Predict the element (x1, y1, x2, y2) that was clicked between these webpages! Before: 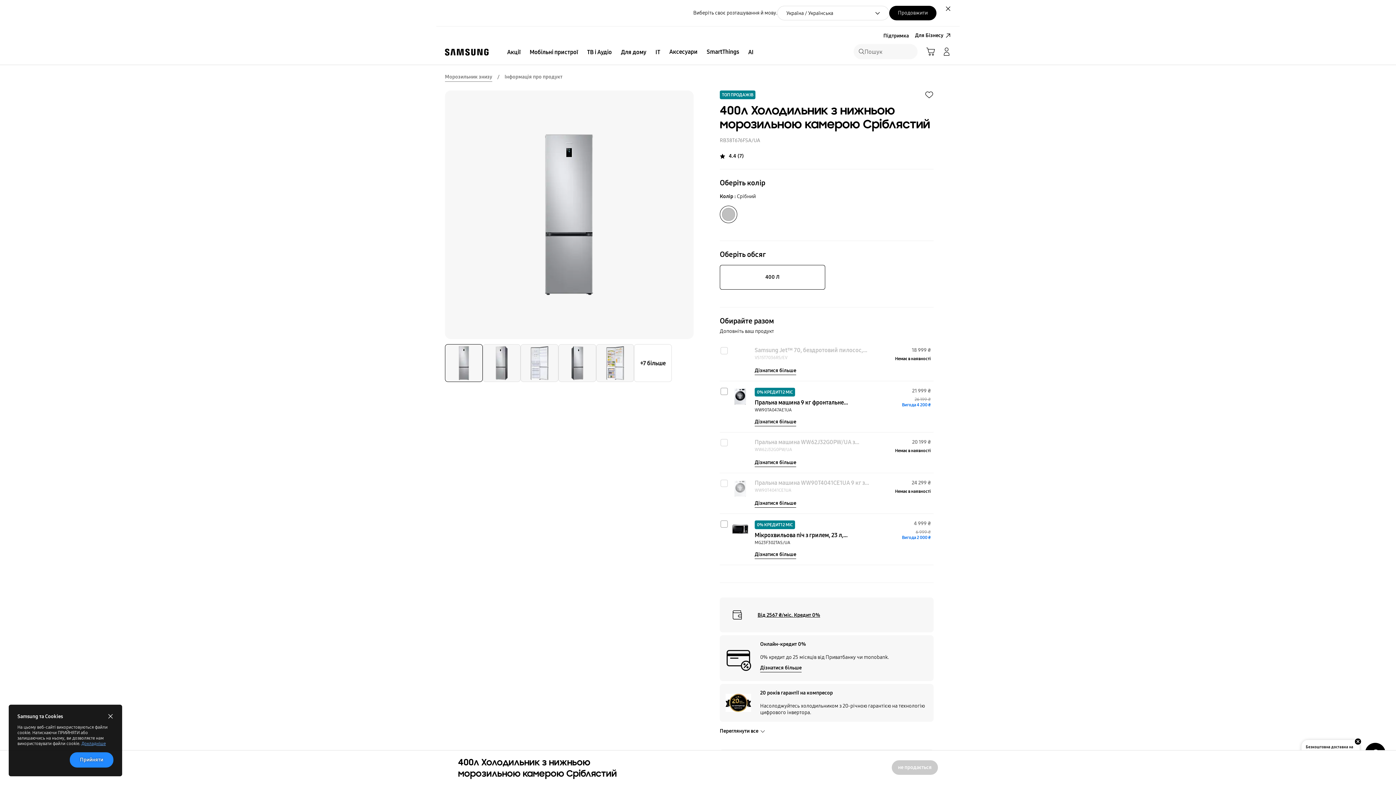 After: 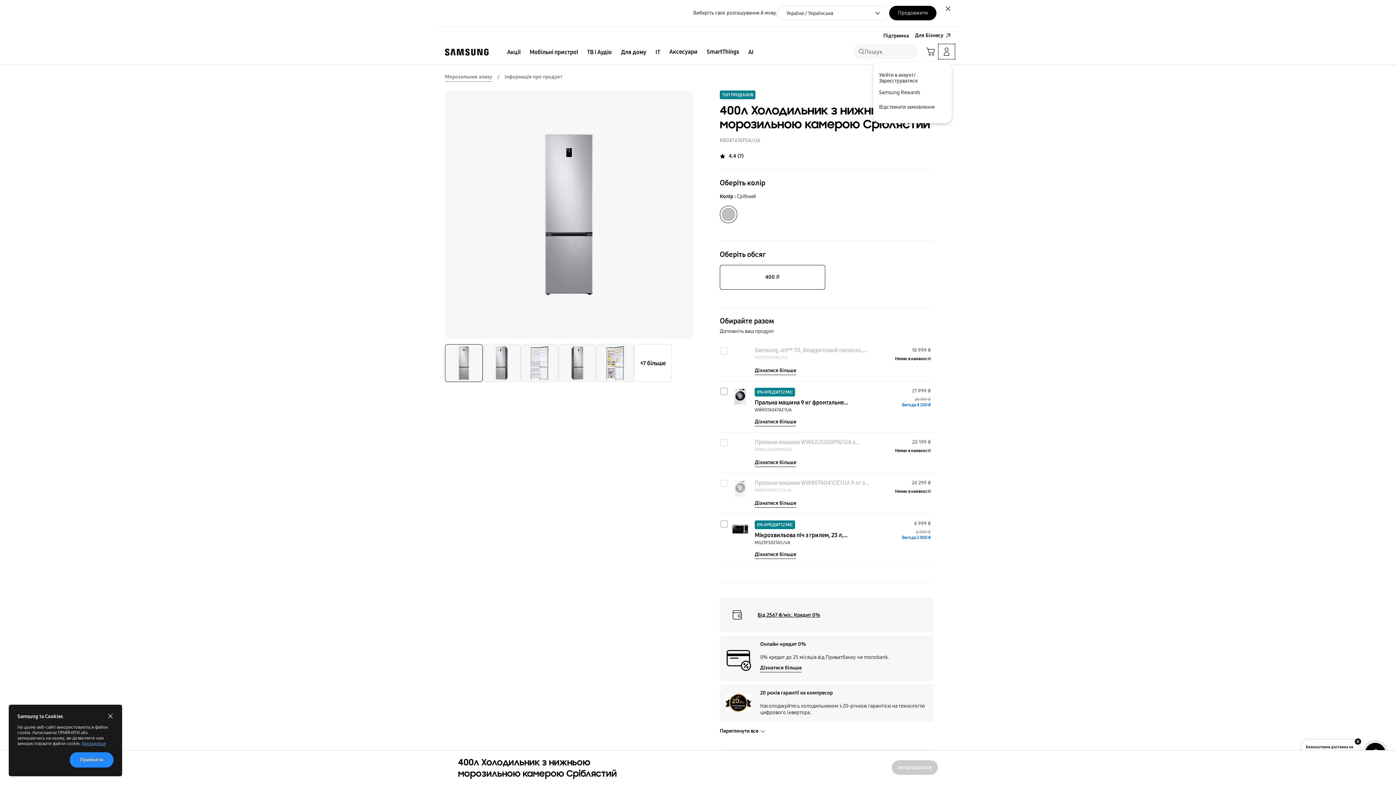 Action: label: Manage Account bbox: (938, 44, 954, 58)